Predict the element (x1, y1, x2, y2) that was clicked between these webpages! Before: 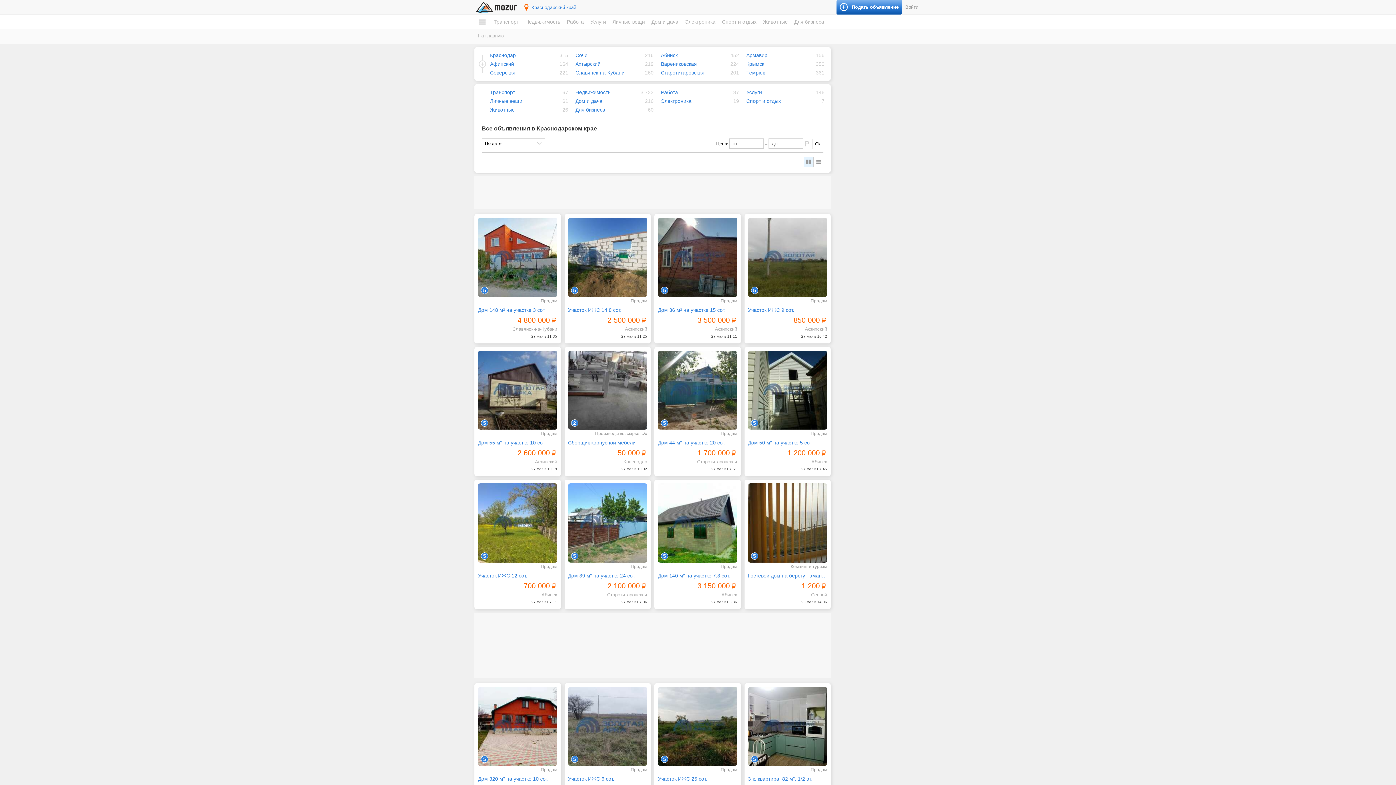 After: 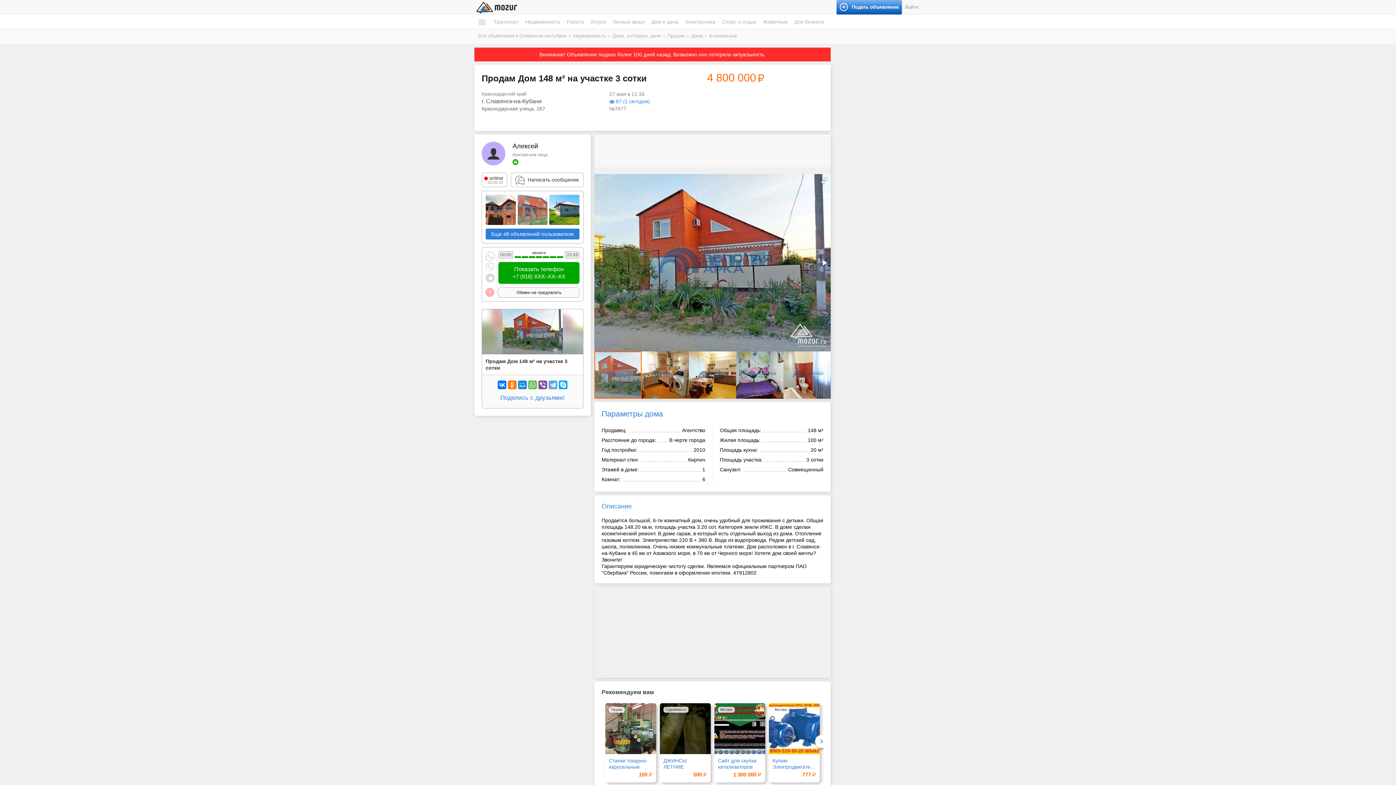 Action: bbox: (478, 217, 557, 296)